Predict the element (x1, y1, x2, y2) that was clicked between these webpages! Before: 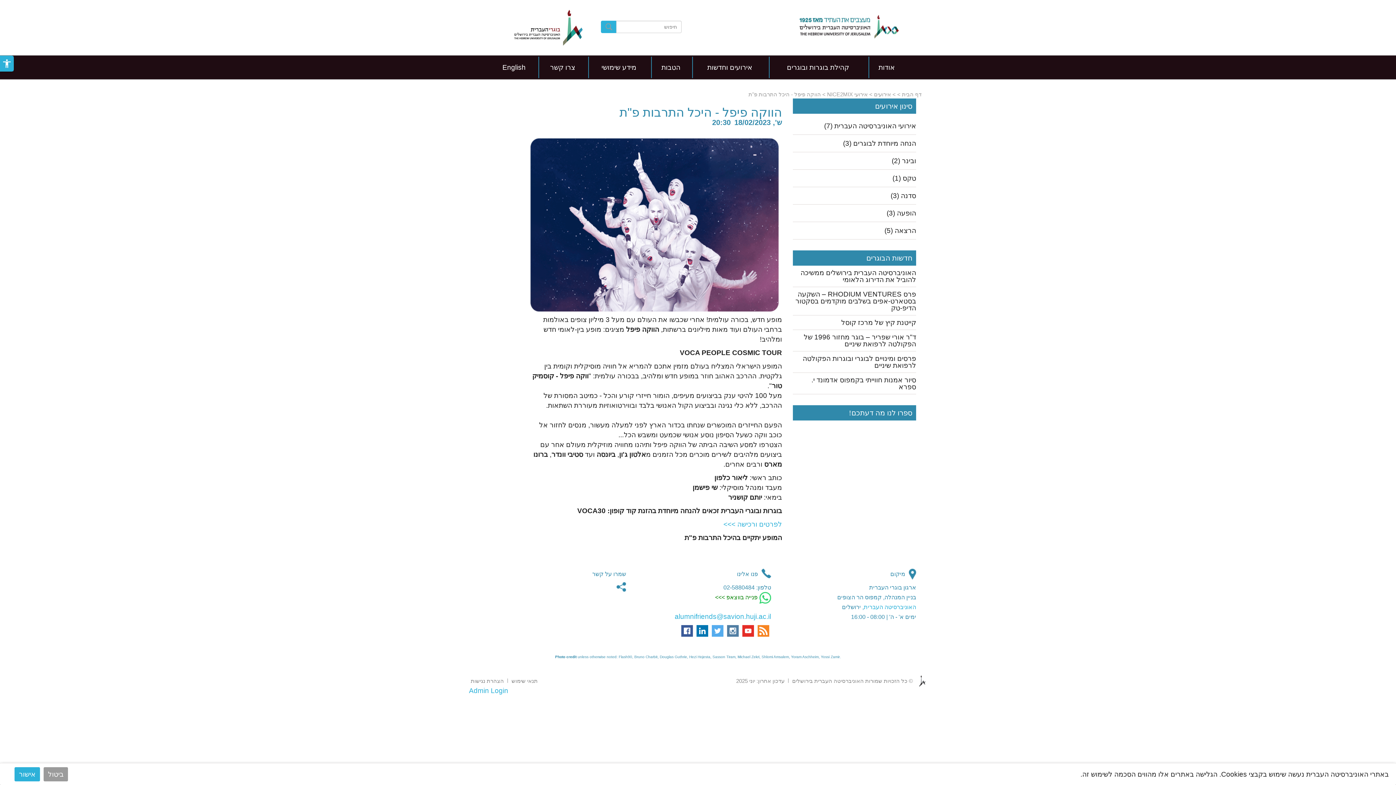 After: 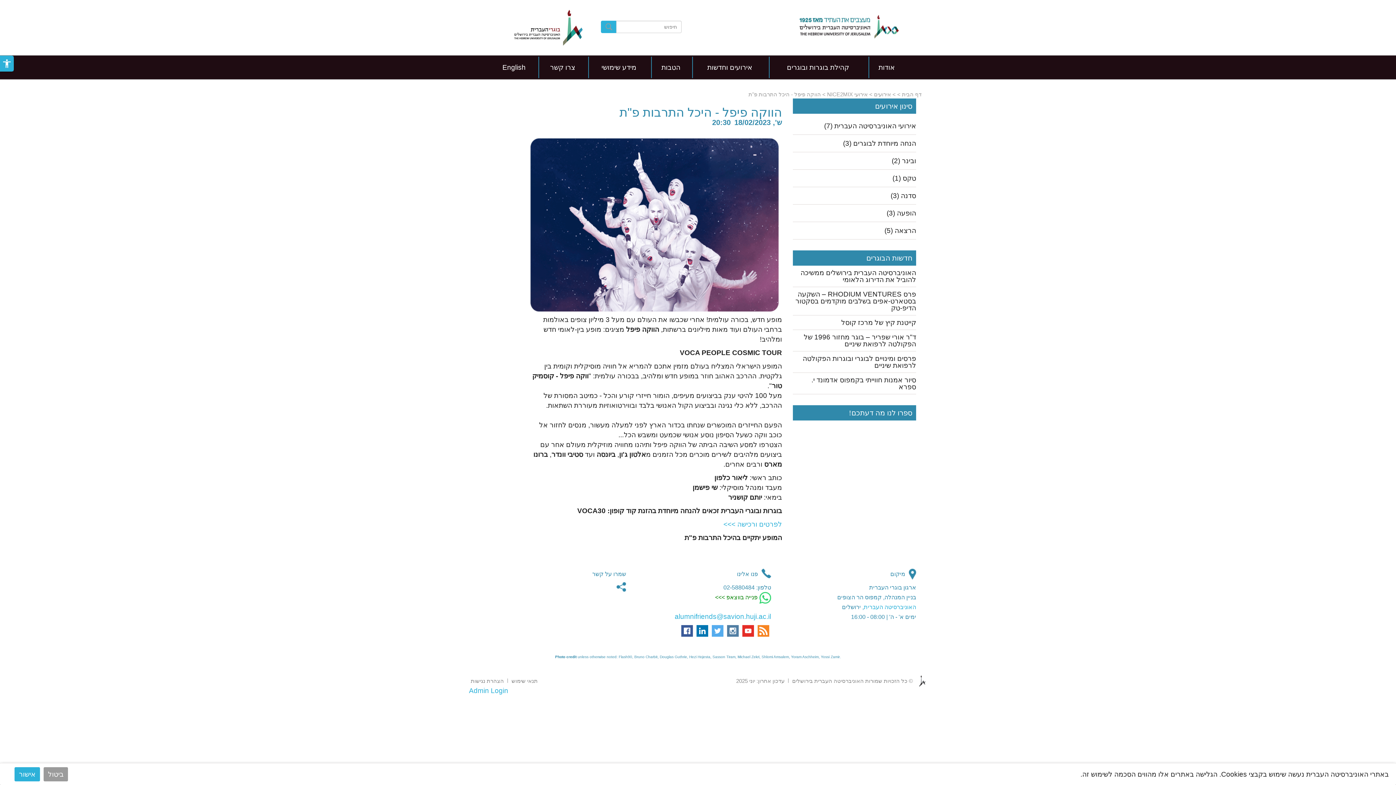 Action: bbox: (725, 625, 740, 637)